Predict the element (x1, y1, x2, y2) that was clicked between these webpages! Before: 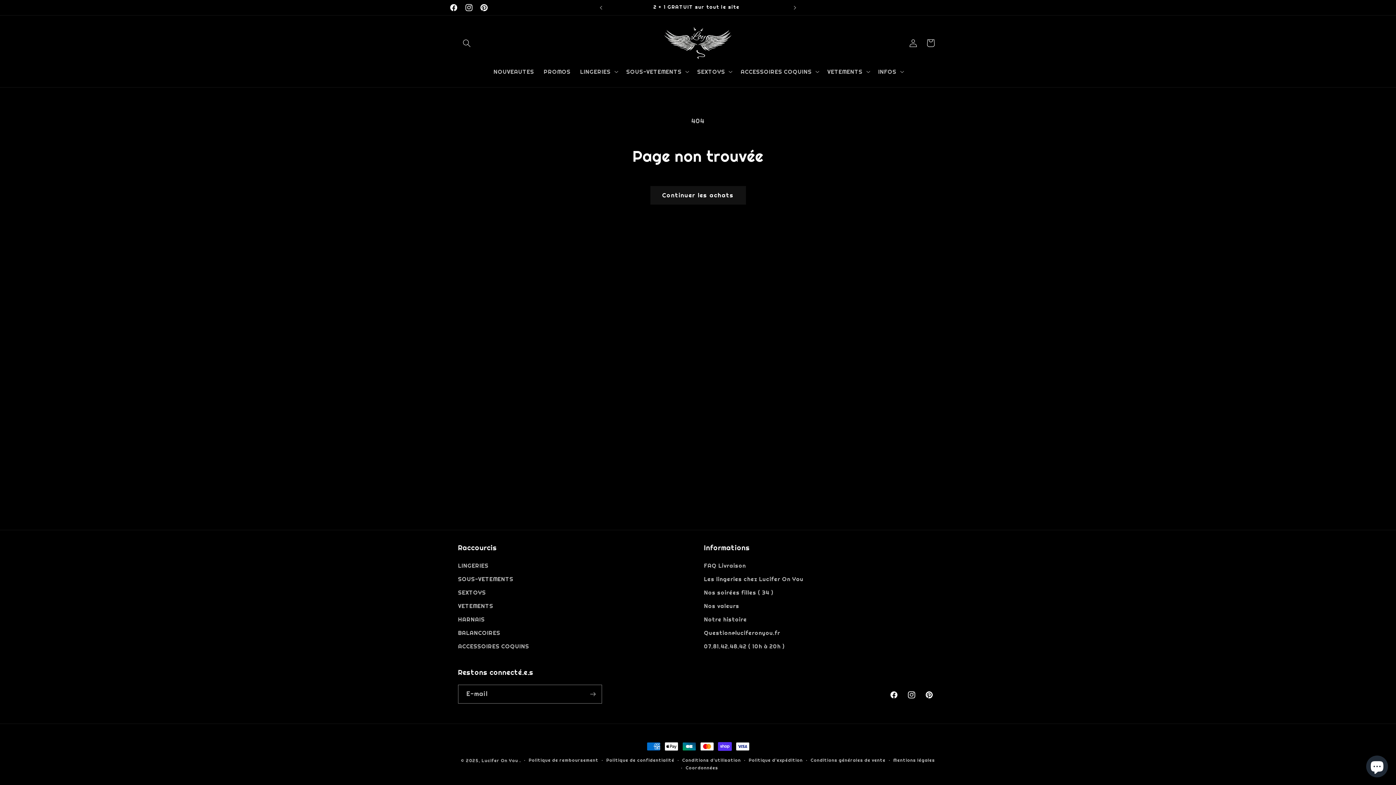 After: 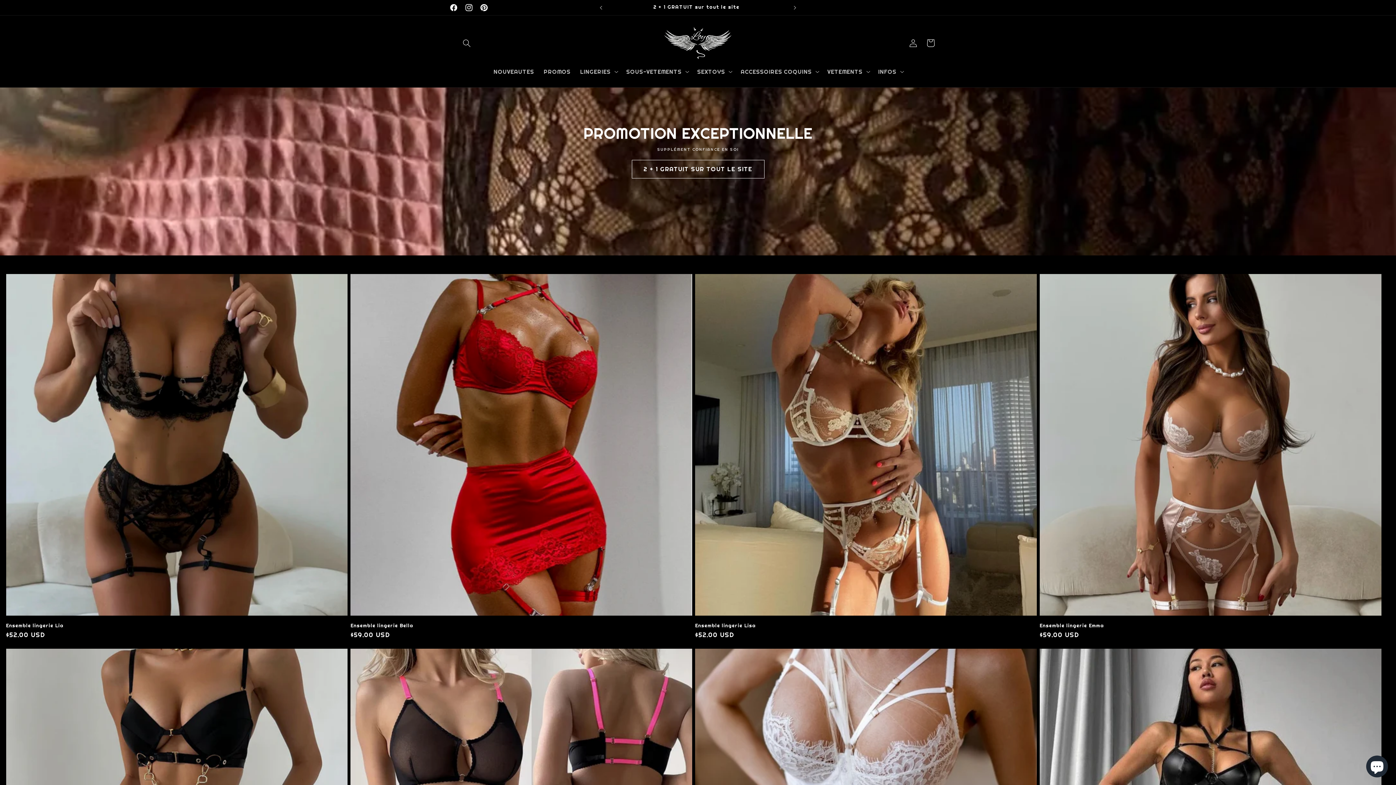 Action: bbox: (660, 22, 735, 63)